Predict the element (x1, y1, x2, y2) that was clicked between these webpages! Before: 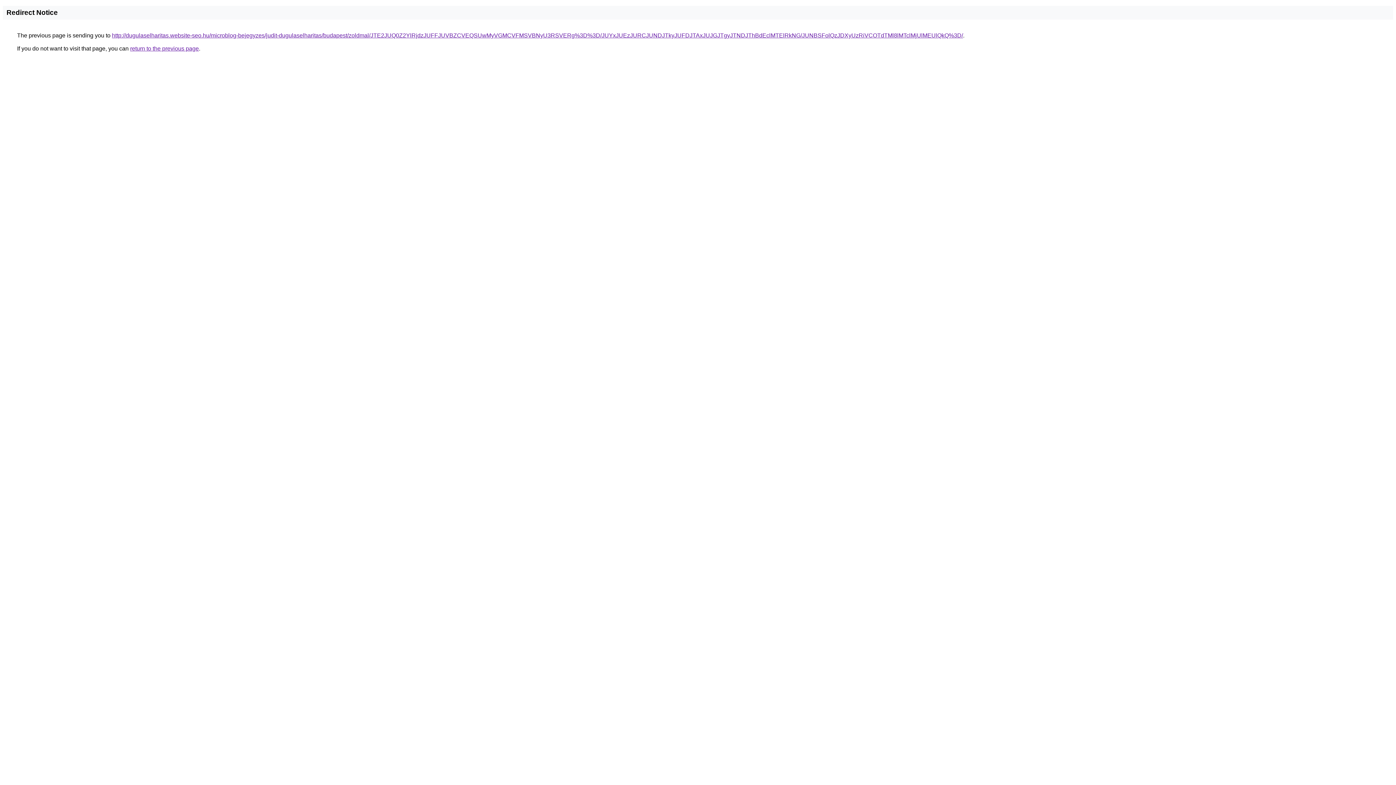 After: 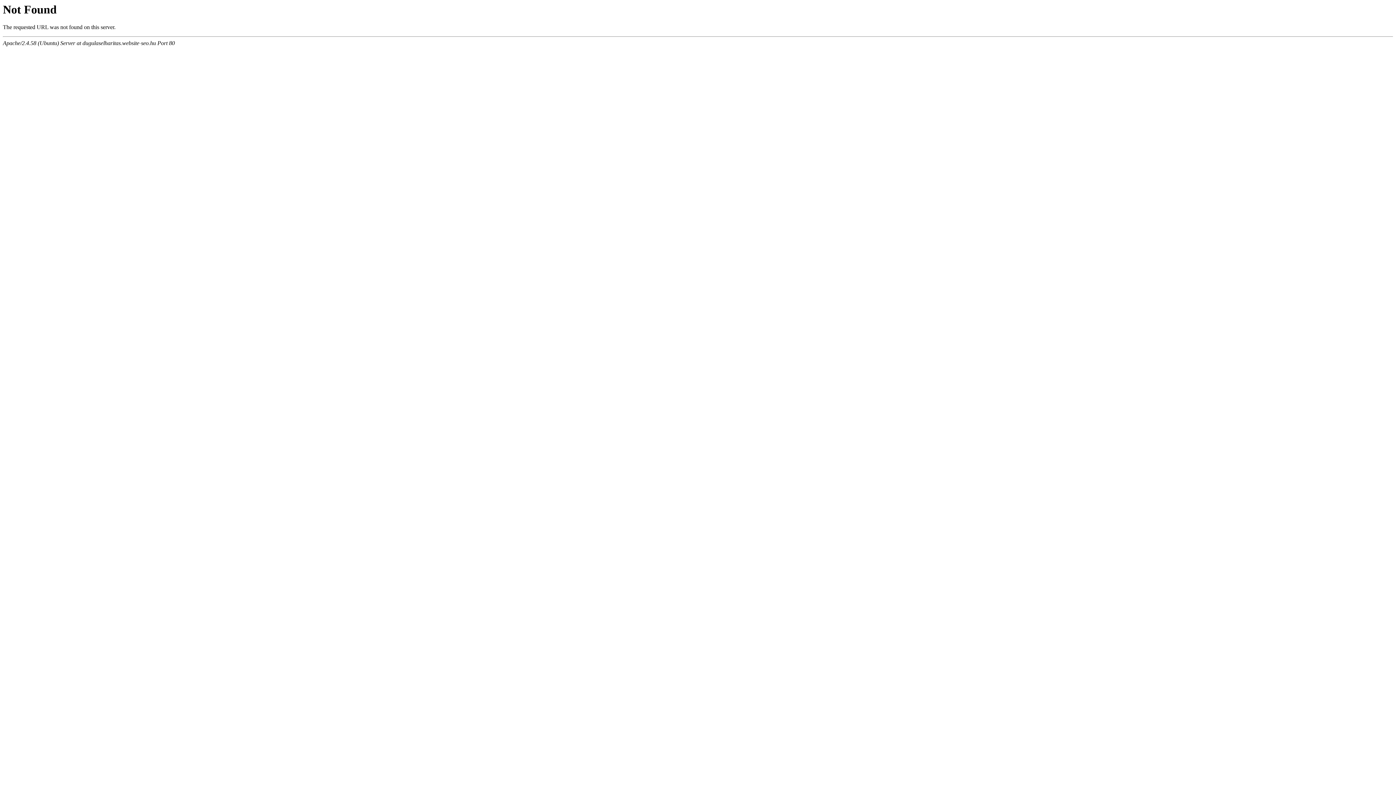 Action: bbox: (112, 32, 963, 38) label: http://dugulaselharitas.website-seo.hu/microblog-bejegyzes/judit-dugulaselharitas/budapest/zoldmal/JTE2JUQ0Z2YlRjdzJUFFJUVBZCVEQSUwMyVGMCVFMSVBNyU3RSVERg%3D%3D/JUYxJUEzJURCJUNDJTkyJUFDJTAxJUJGJTgyJTNDJThBdEclMTElRkNG/JUNBSFolQzJDXyUzRiVCOTdTMl8lMTclMjUlMEUlQkQ%3D/